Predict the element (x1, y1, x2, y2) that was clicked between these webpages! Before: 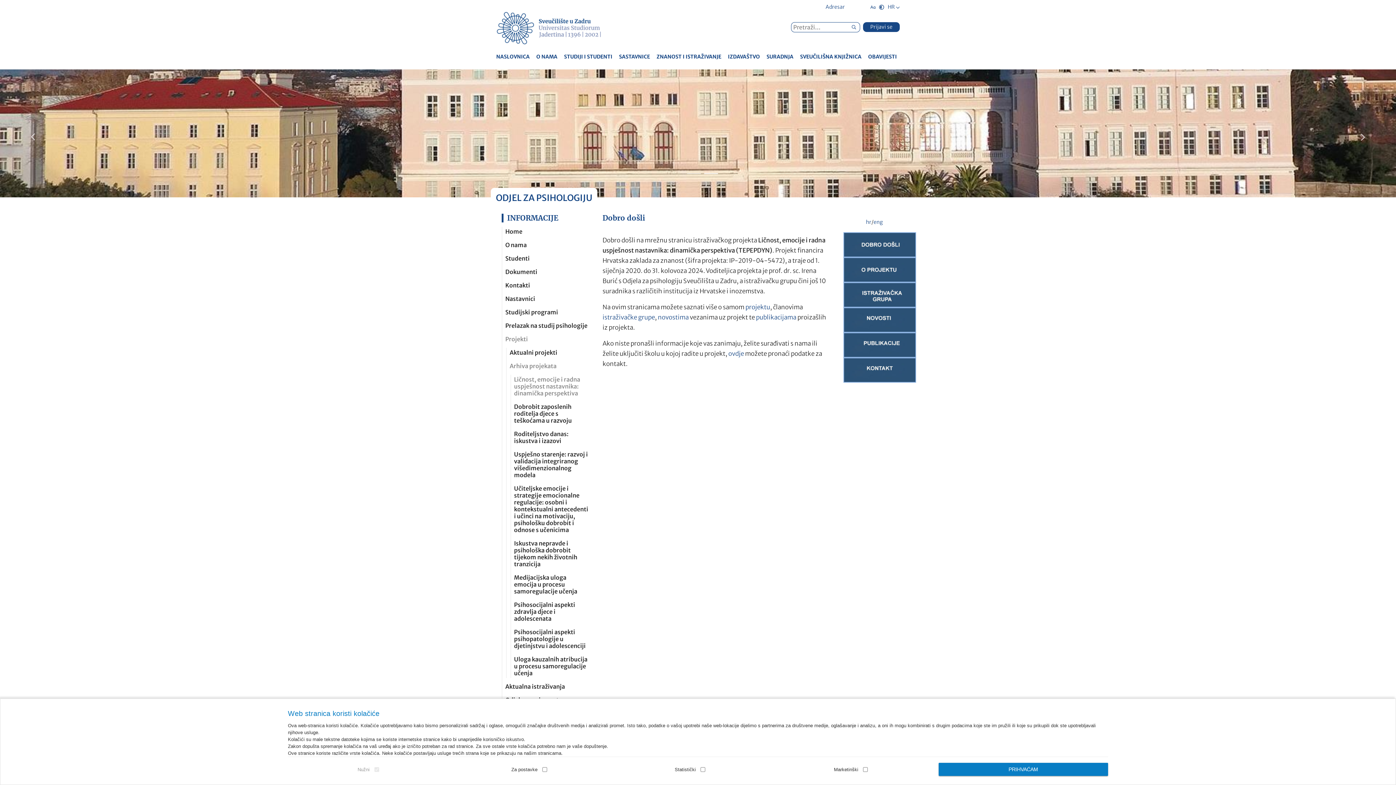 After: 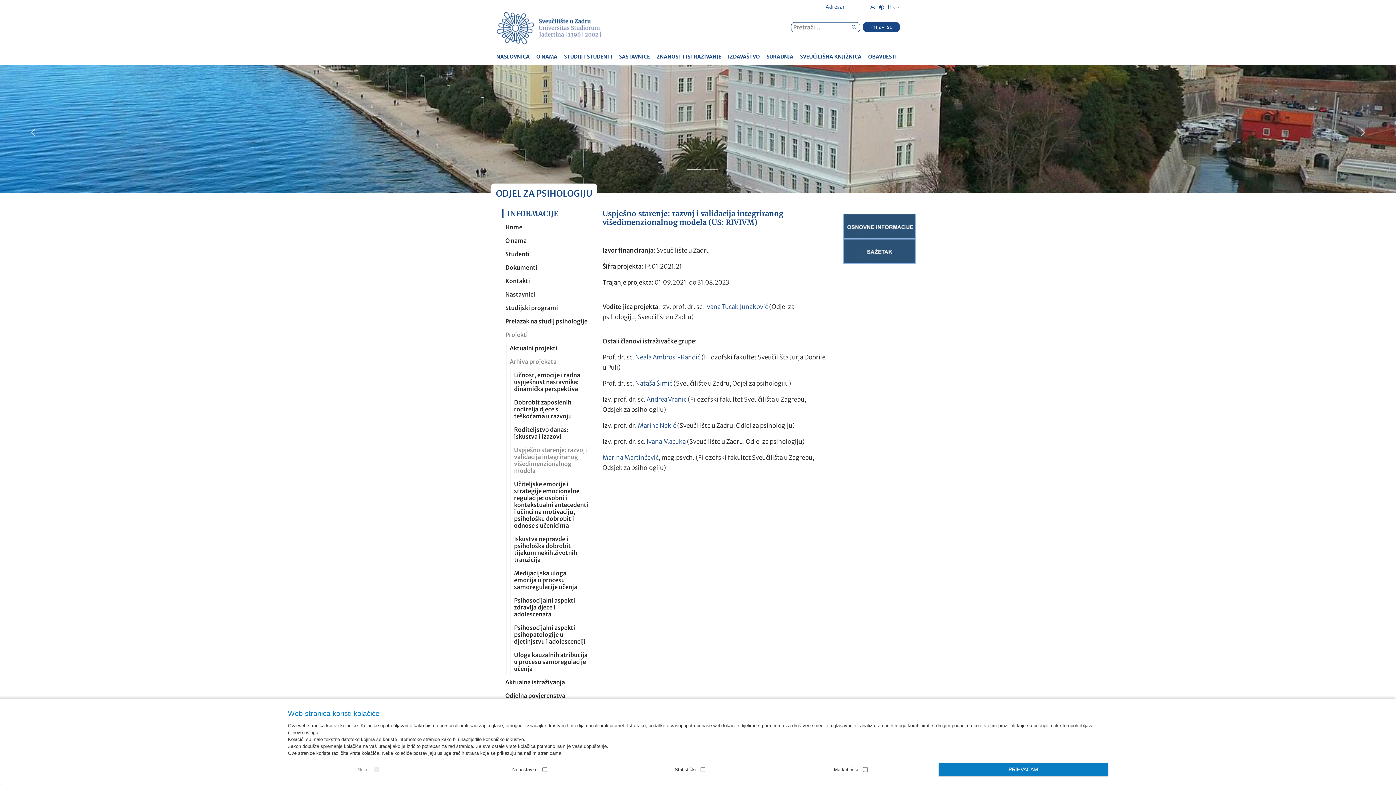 Action: label: Uspješno starenje: razvoj i validacija integriranog višedimenzionalnog modela bbox: (511, 449, 591, 480)